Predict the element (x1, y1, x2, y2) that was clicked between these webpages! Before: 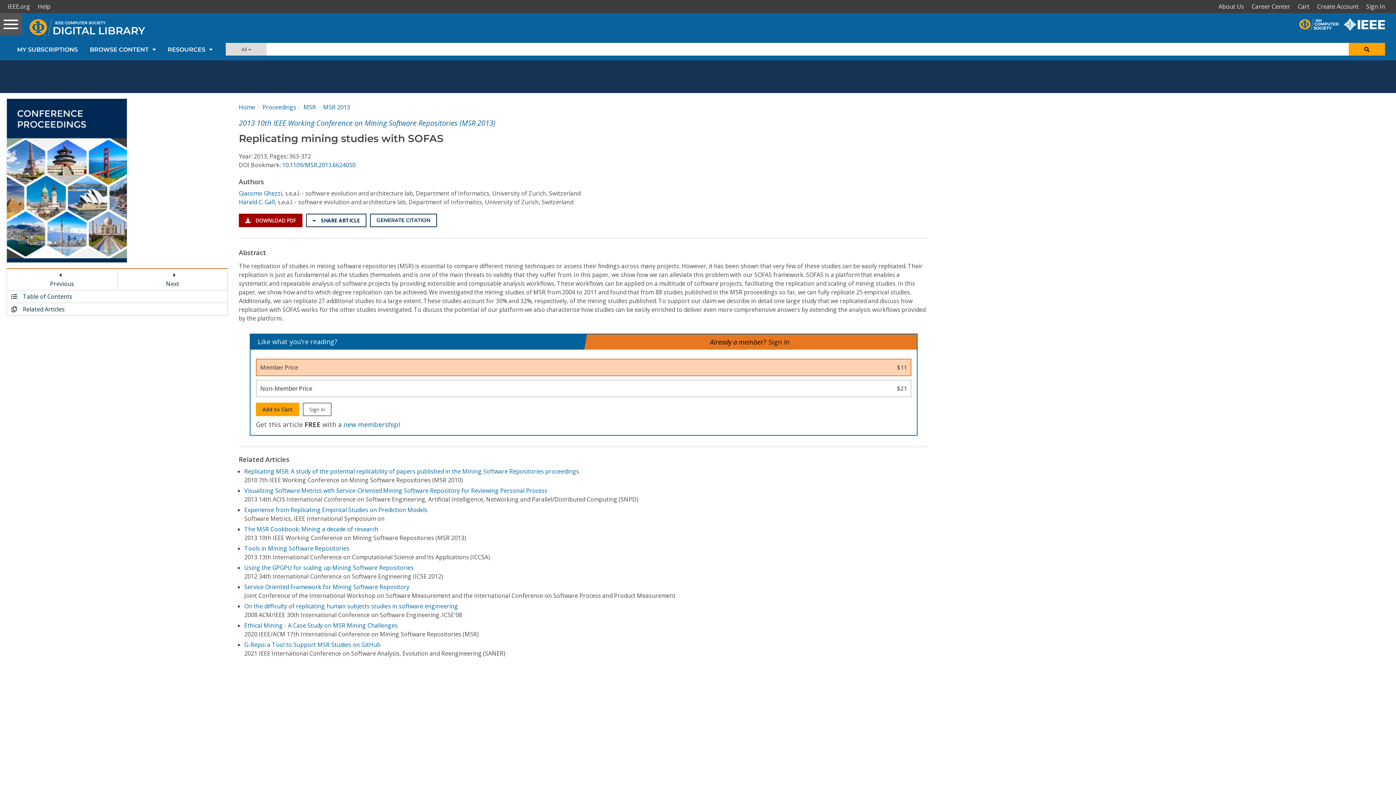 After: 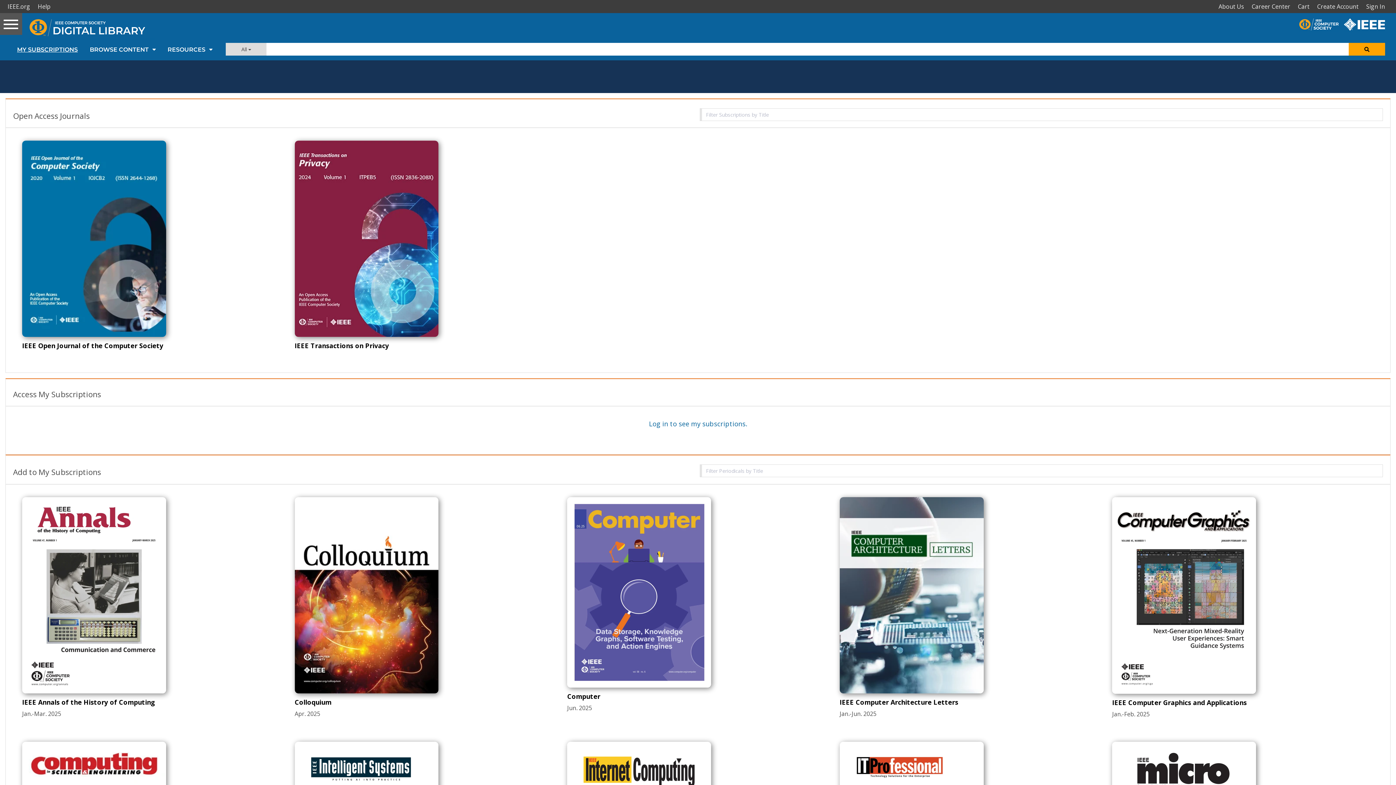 Action: bbox: (10, 42, 84, 56) label: MY SUBSCRIPTIONS